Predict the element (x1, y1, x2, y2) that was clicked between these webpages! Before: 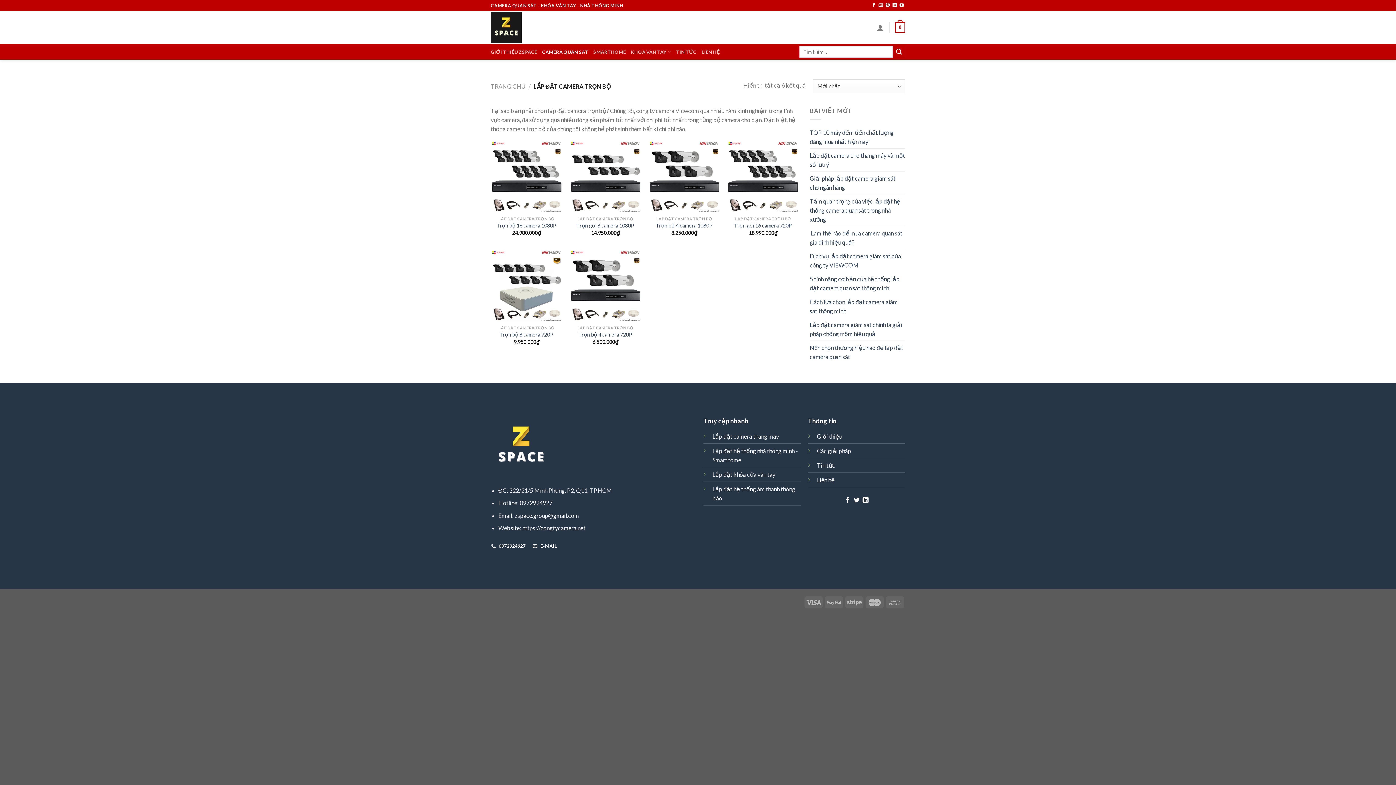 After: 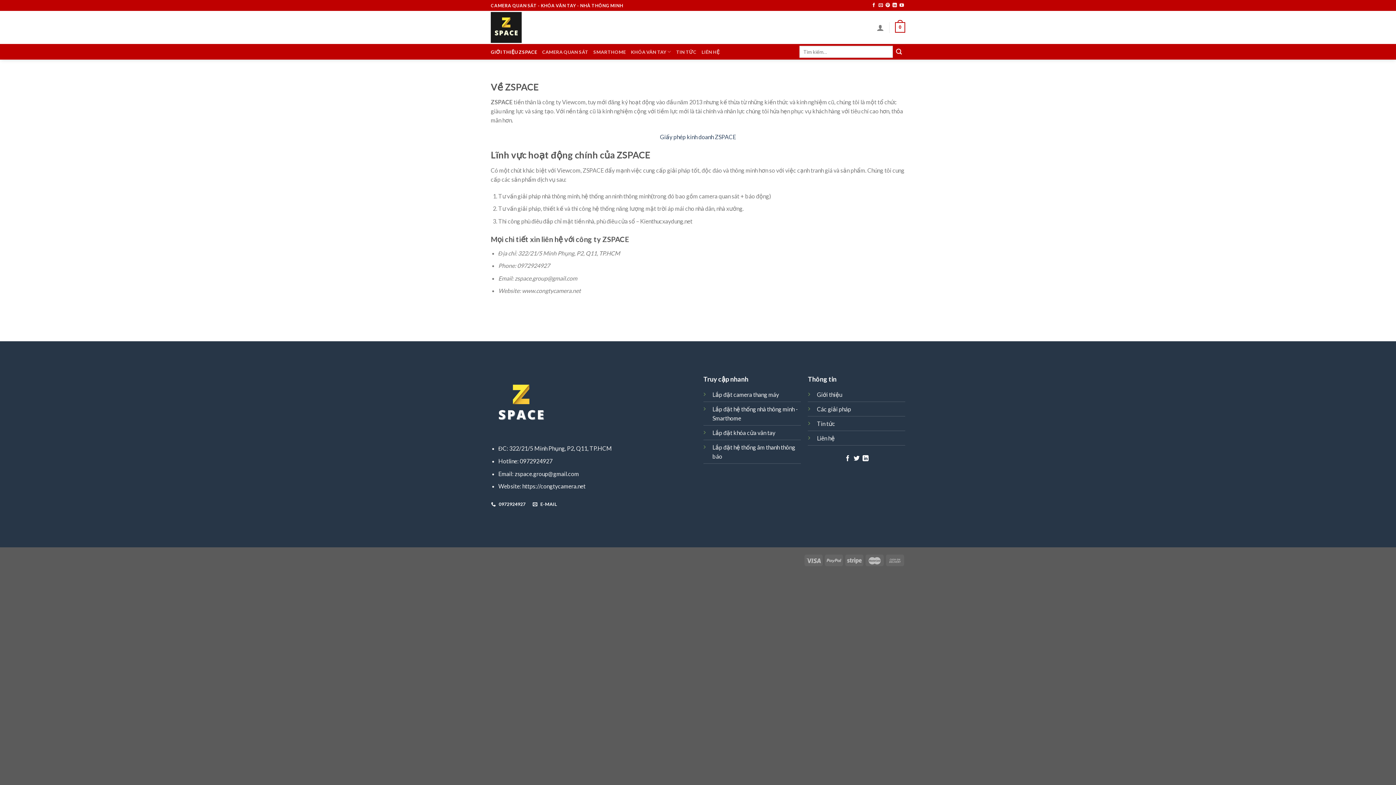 Action: bbox: (817, 433, 842, 440) label: Giới thiệu